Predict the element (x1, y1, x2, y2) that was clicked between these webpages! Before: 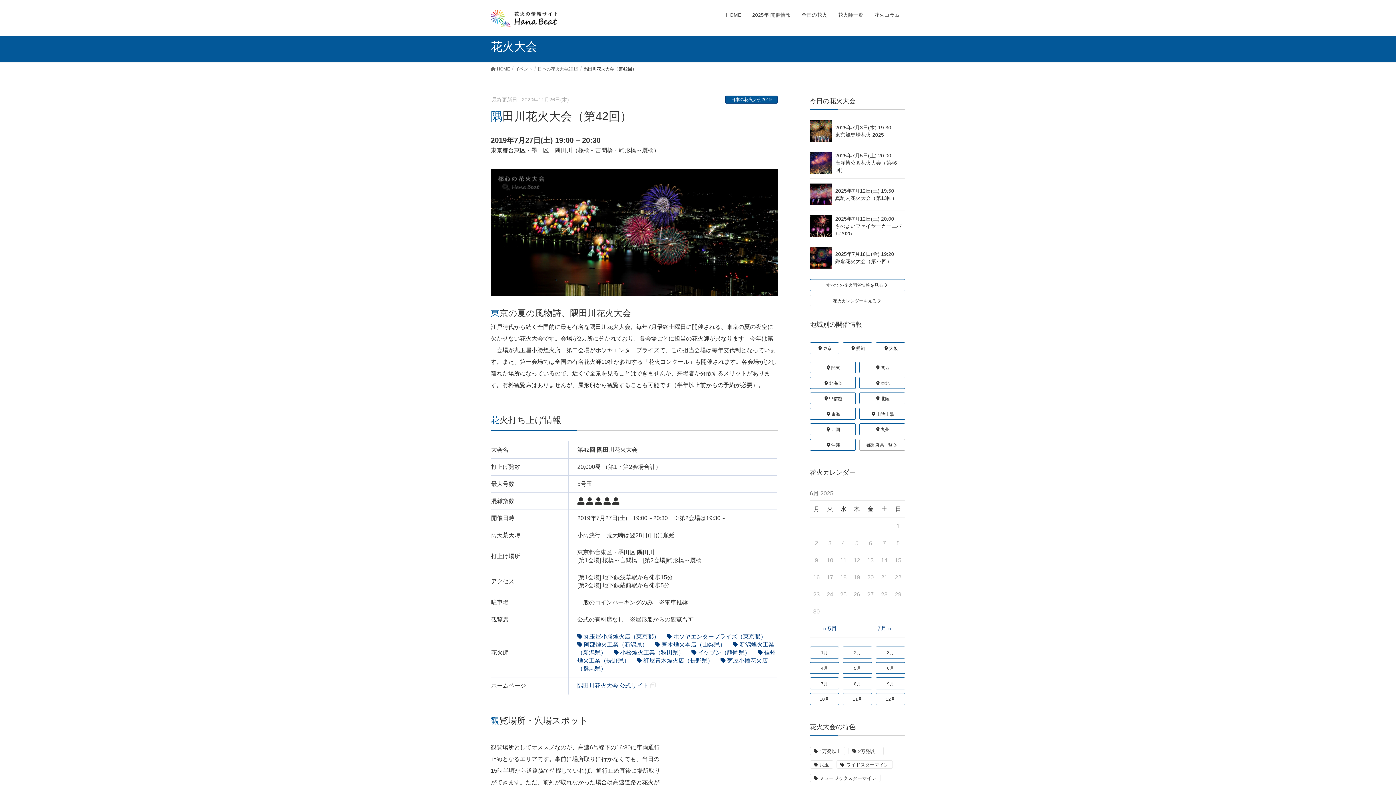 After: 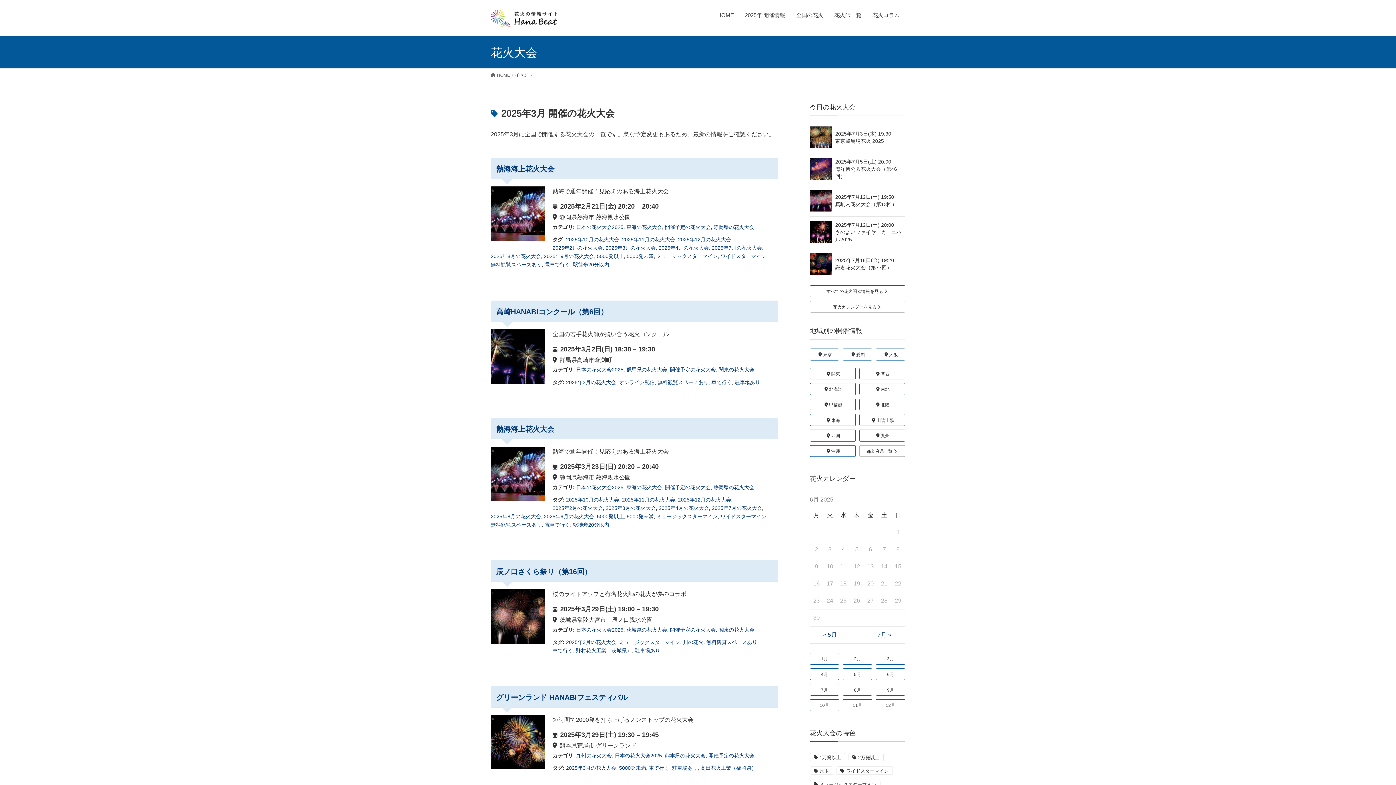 Action: bbox: (876, 646, 905, 658) label: 3月